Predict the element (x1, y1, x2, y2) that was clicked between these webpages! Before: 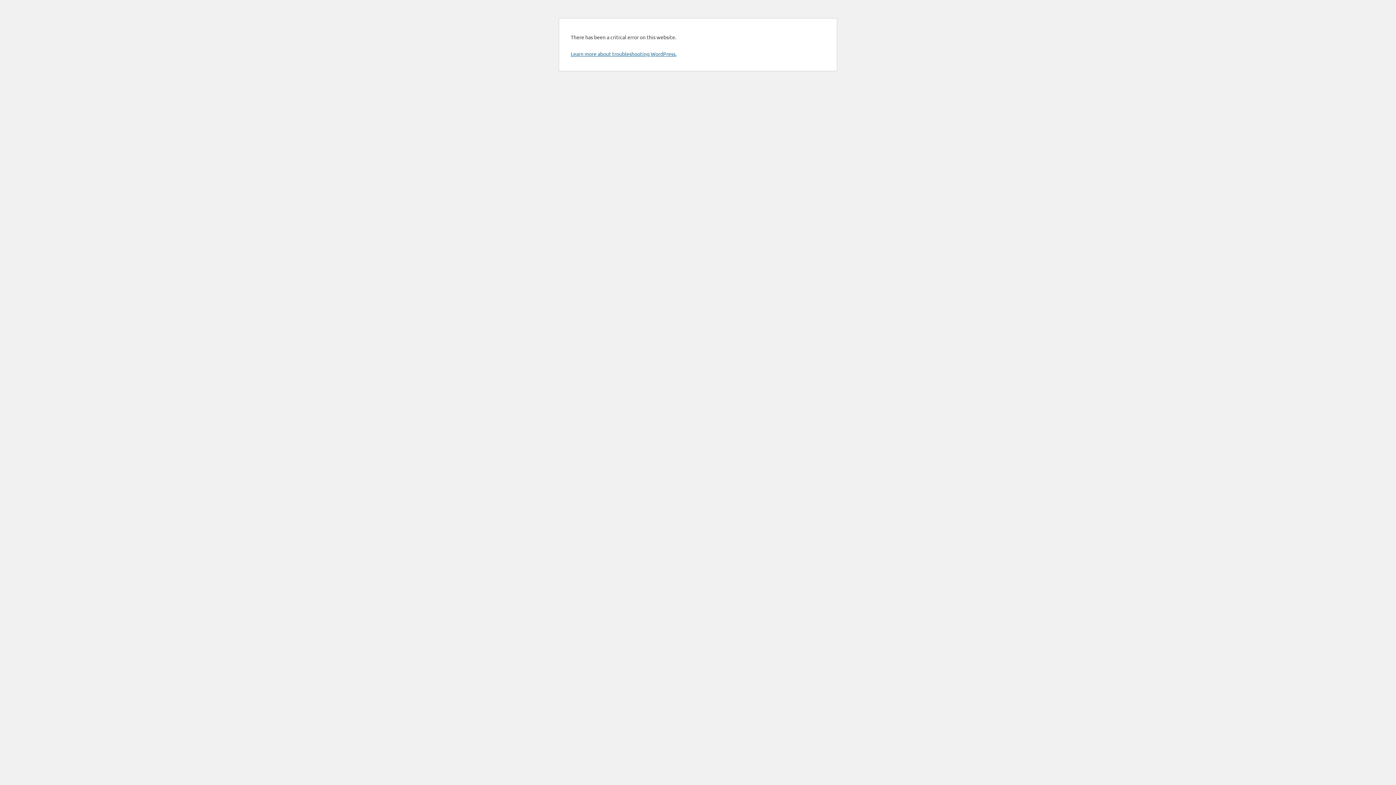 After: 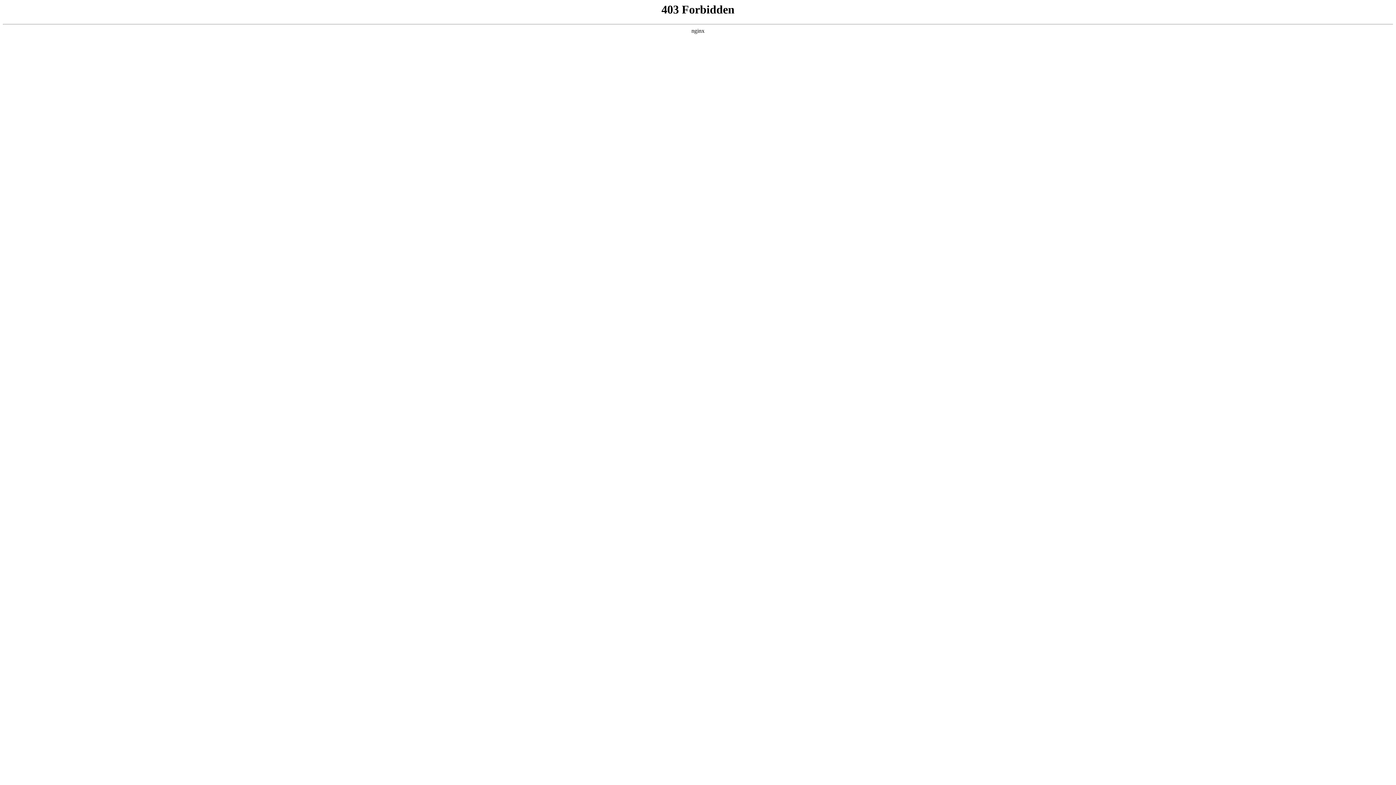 Action: bbox: (570, 50, 676, 57) label: Learn more about troubleshooting WordPress.